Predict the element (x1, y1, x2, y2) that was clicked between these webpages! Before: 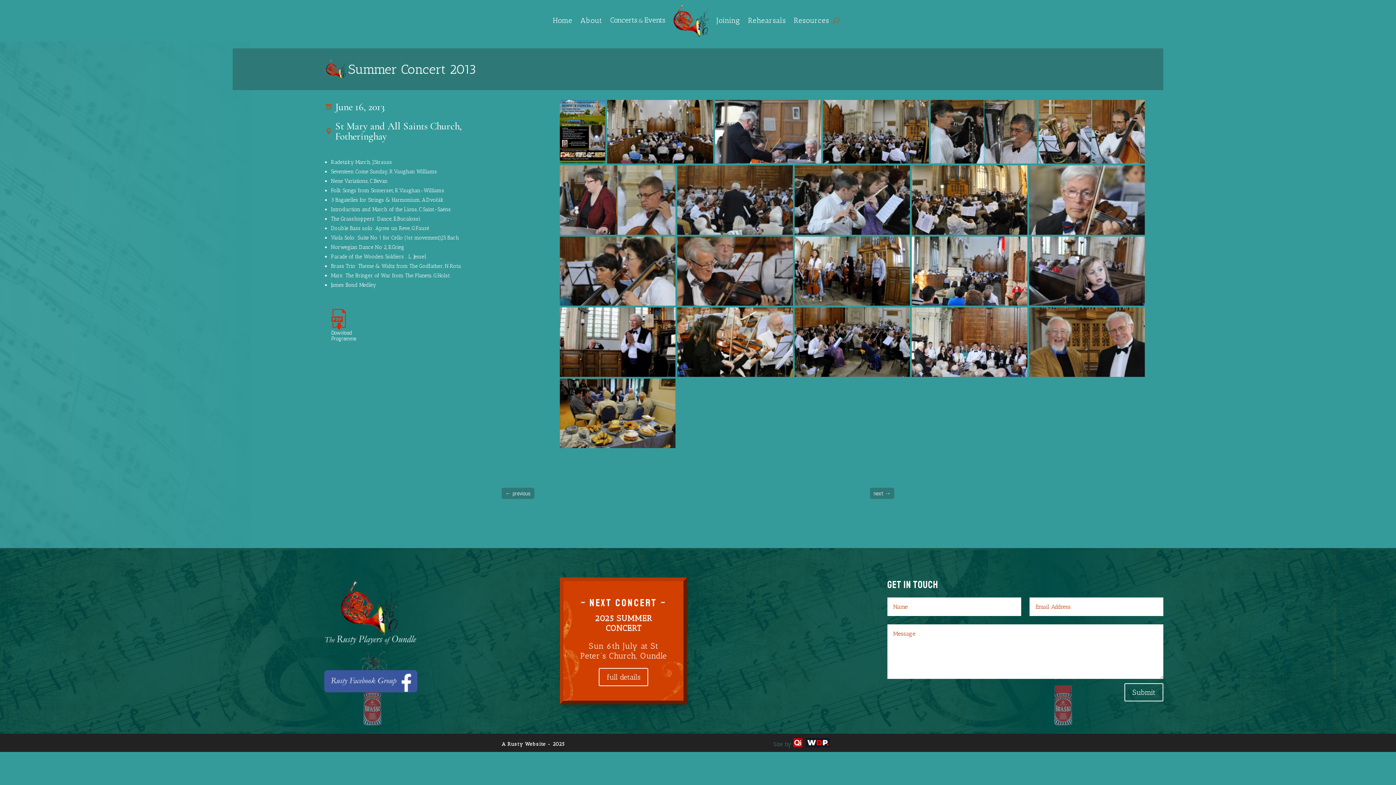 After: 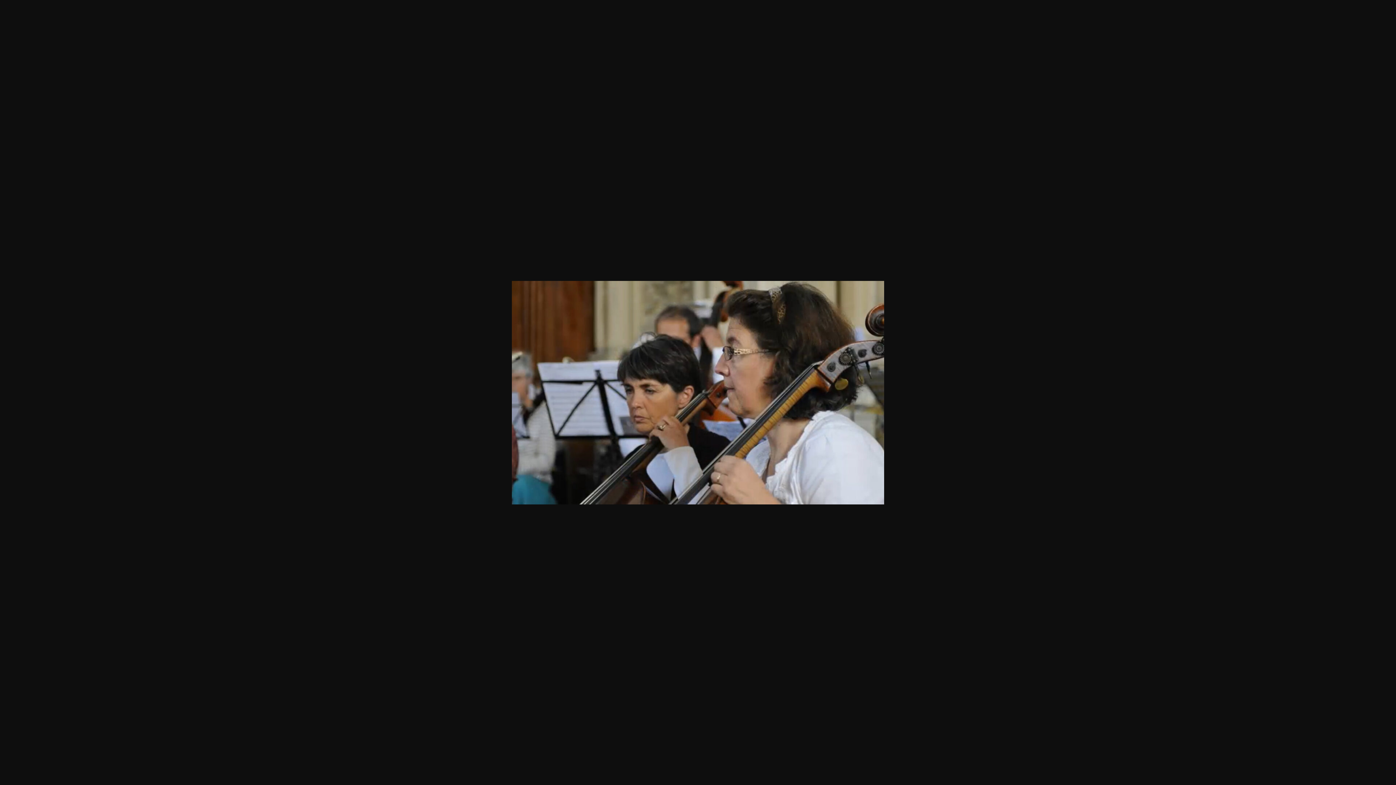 Action: bbox: (560, 236, 675, 305)